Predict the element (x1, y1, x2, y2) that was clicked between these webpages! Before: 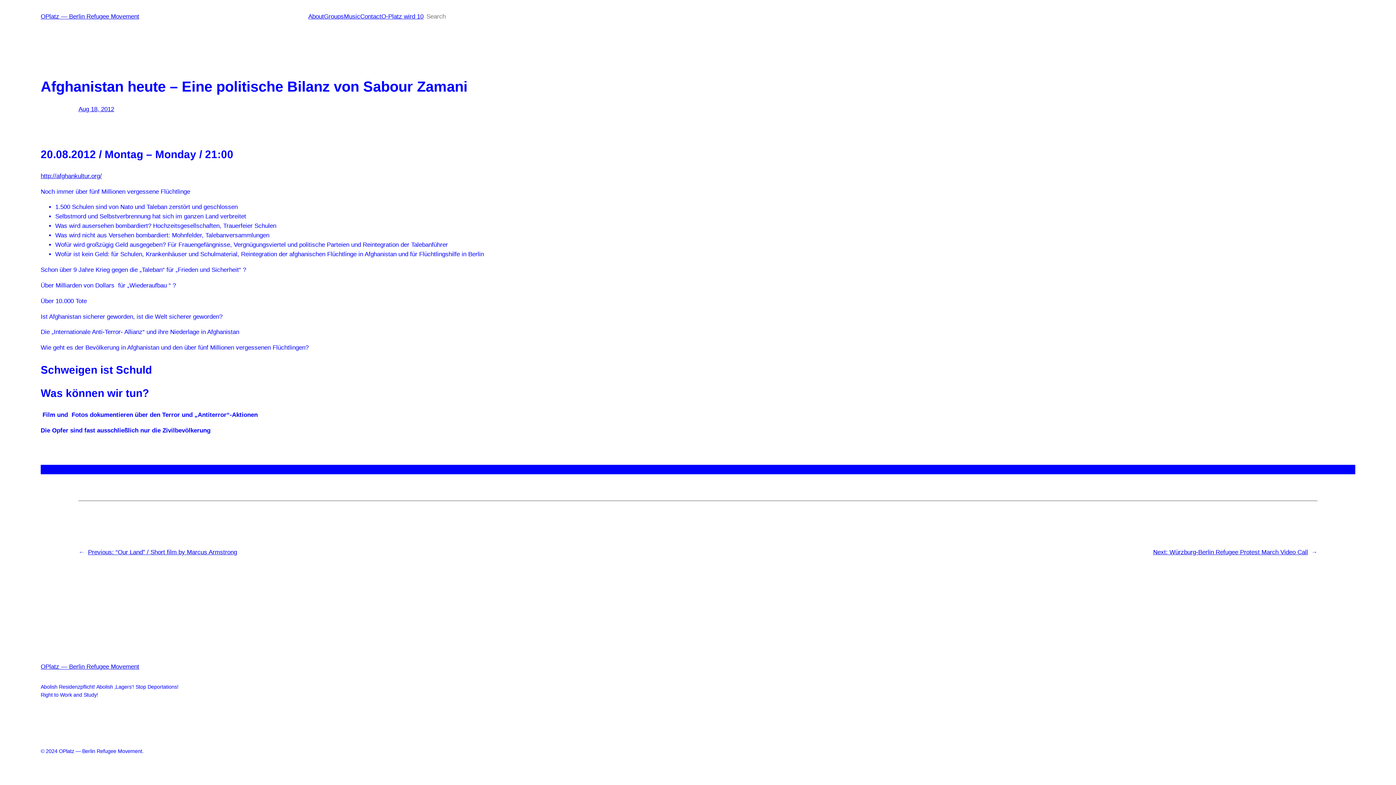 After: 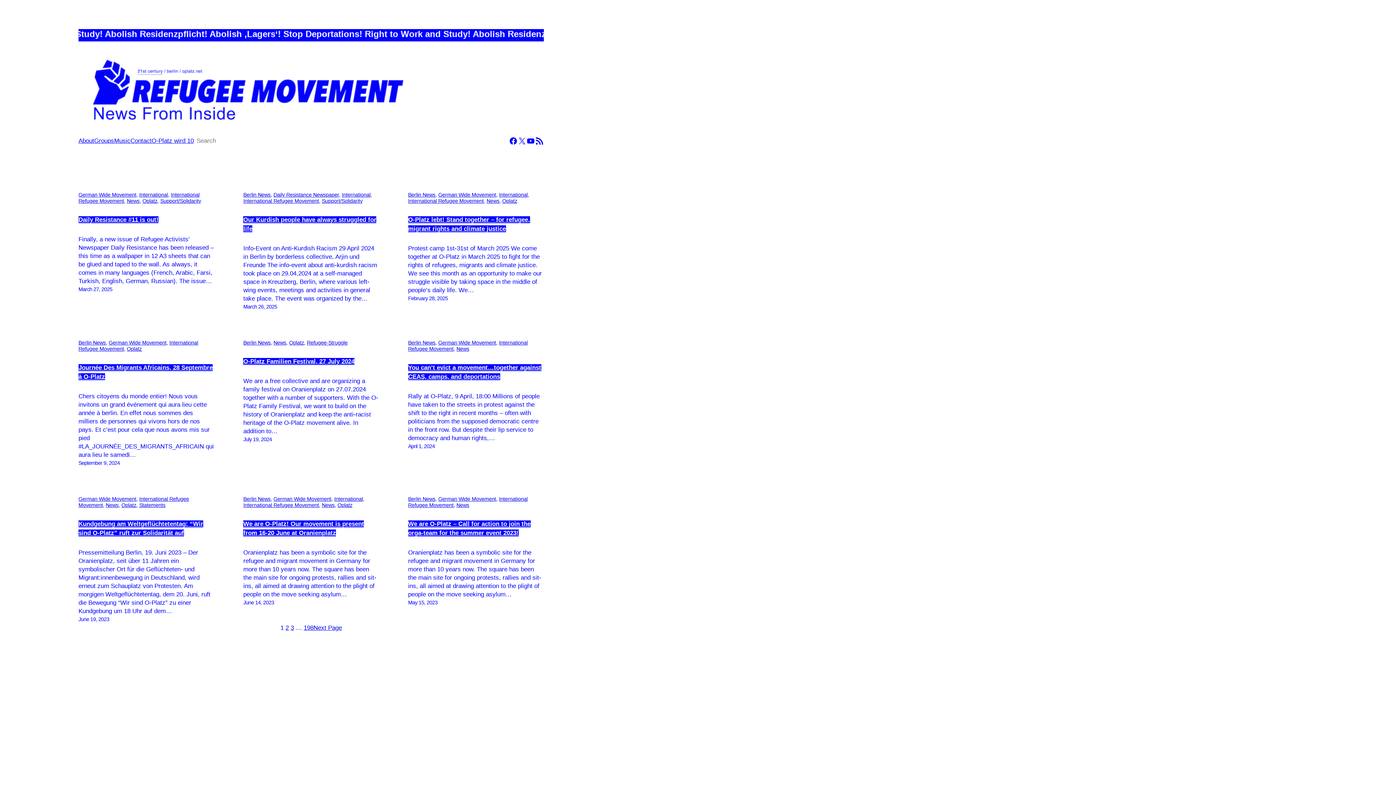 Action: bbox: (40, 663, 139, 670) label: OPlatz — Berlin Refugee Movement